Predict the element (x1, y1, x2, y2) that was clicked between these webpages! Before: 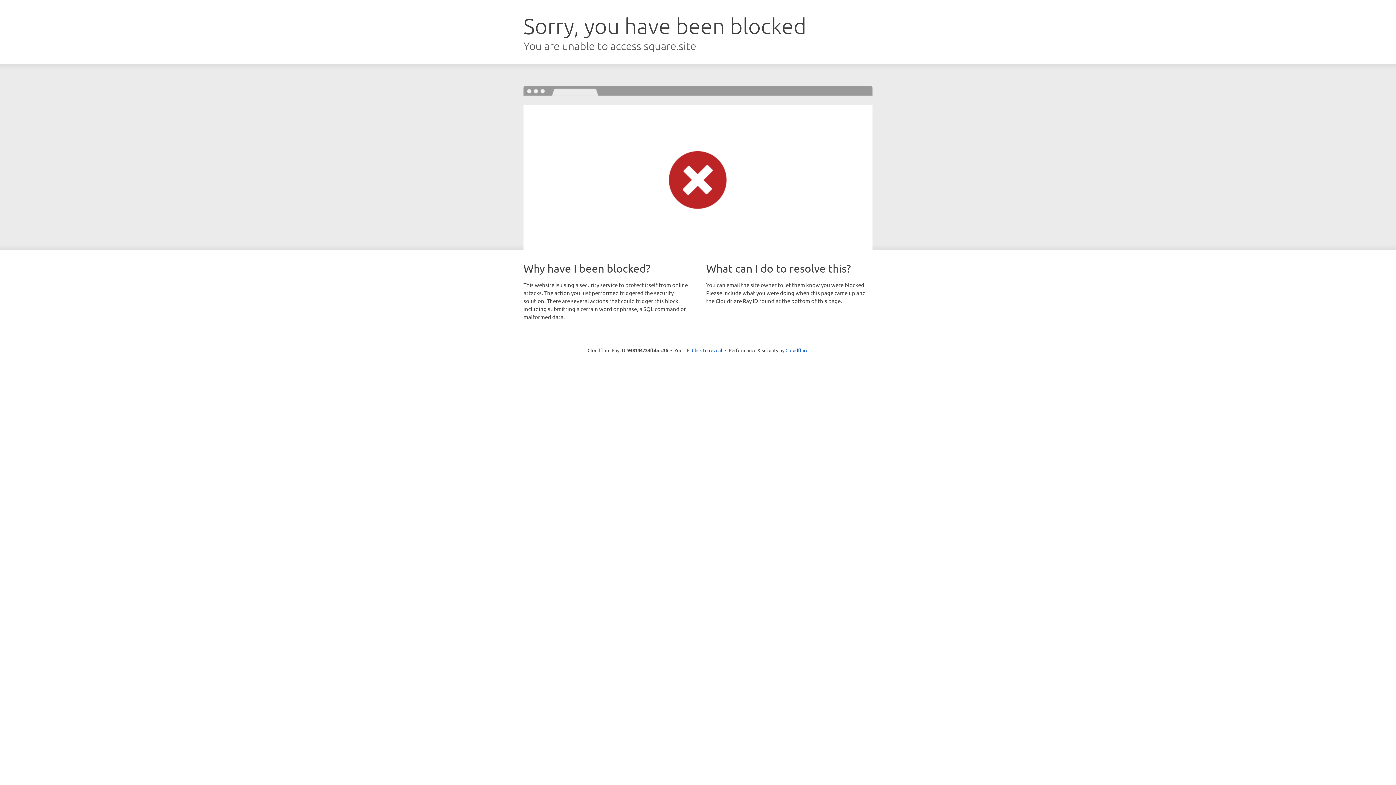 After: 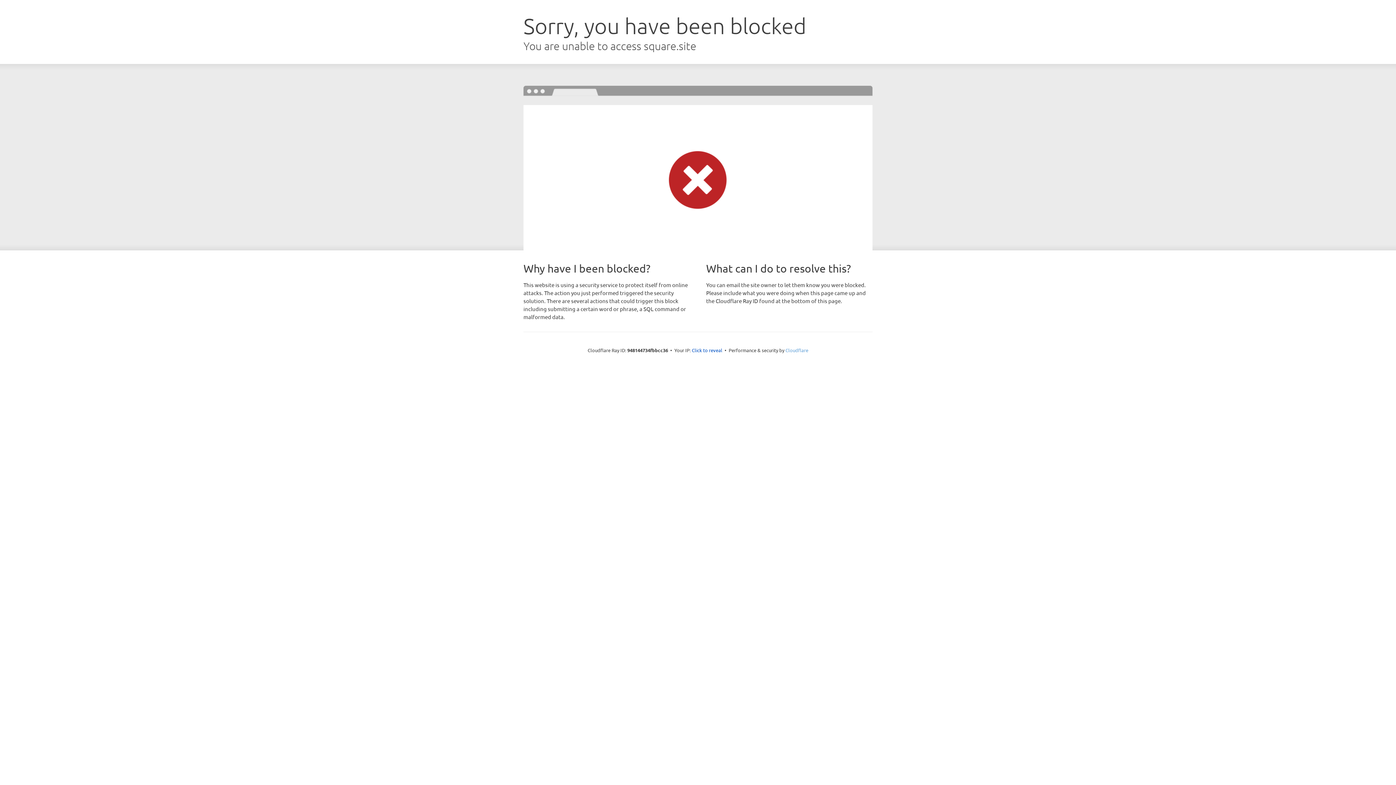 Action: bbox: (785, 347, 808, 353) label: Cloudflare